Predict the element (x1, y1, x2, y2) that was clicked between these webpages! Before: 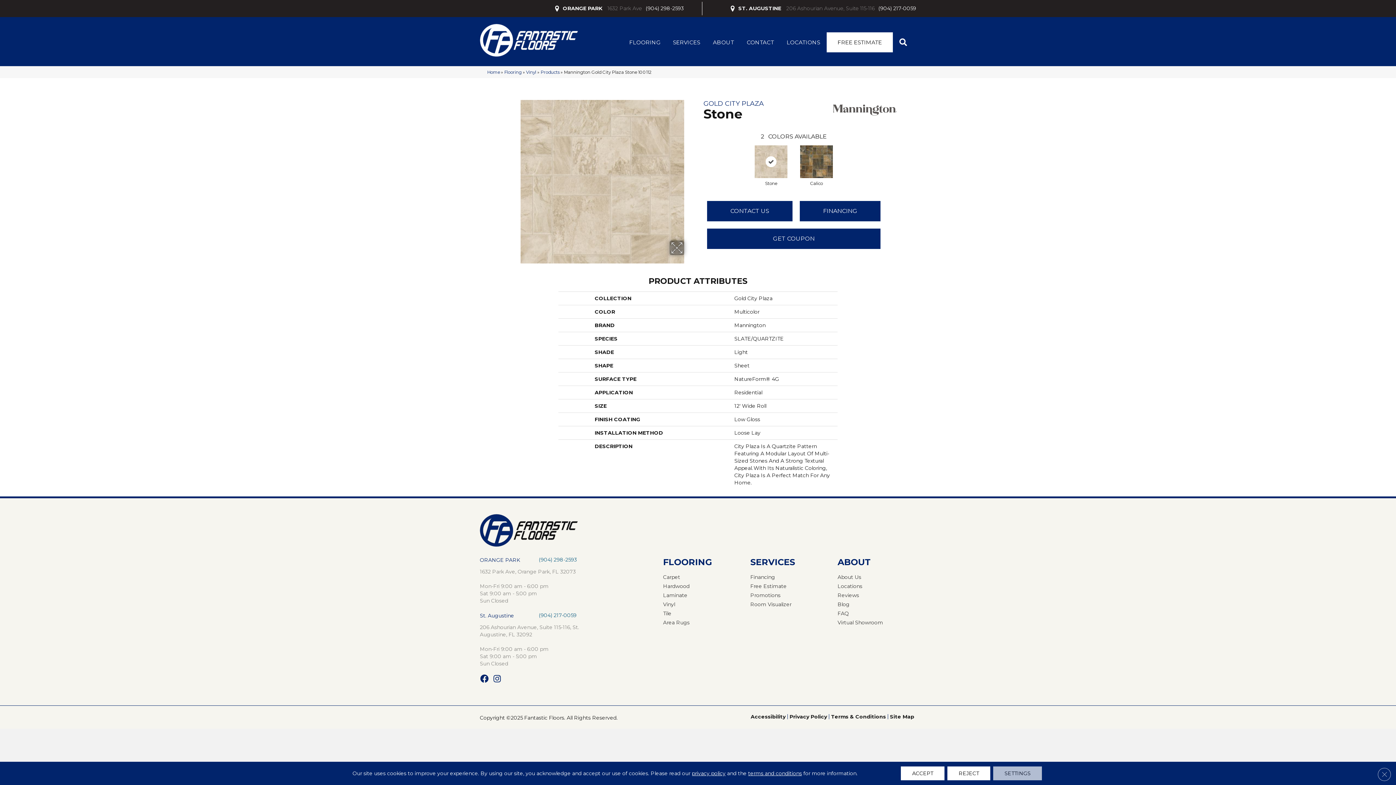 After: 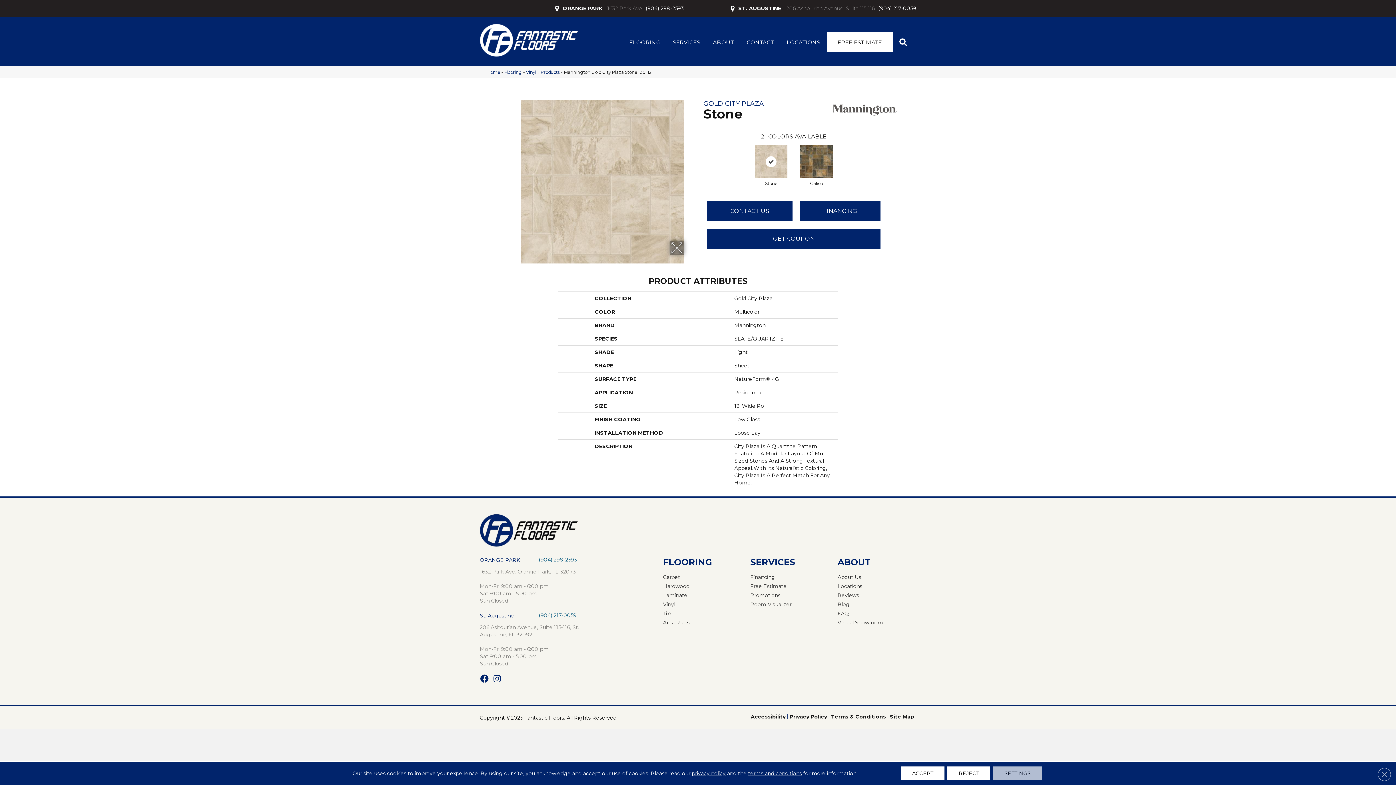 Action: bbox: (480, 675, 488, 684)